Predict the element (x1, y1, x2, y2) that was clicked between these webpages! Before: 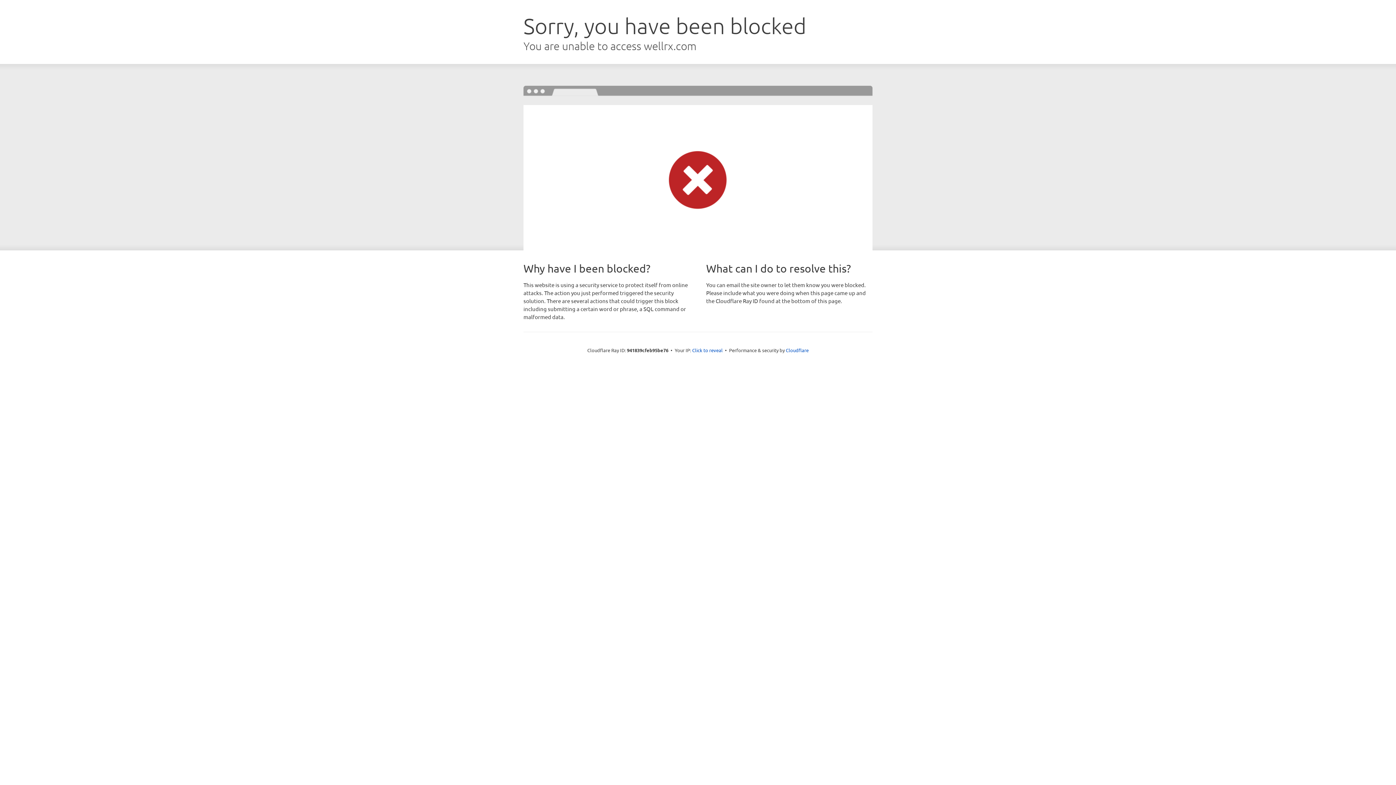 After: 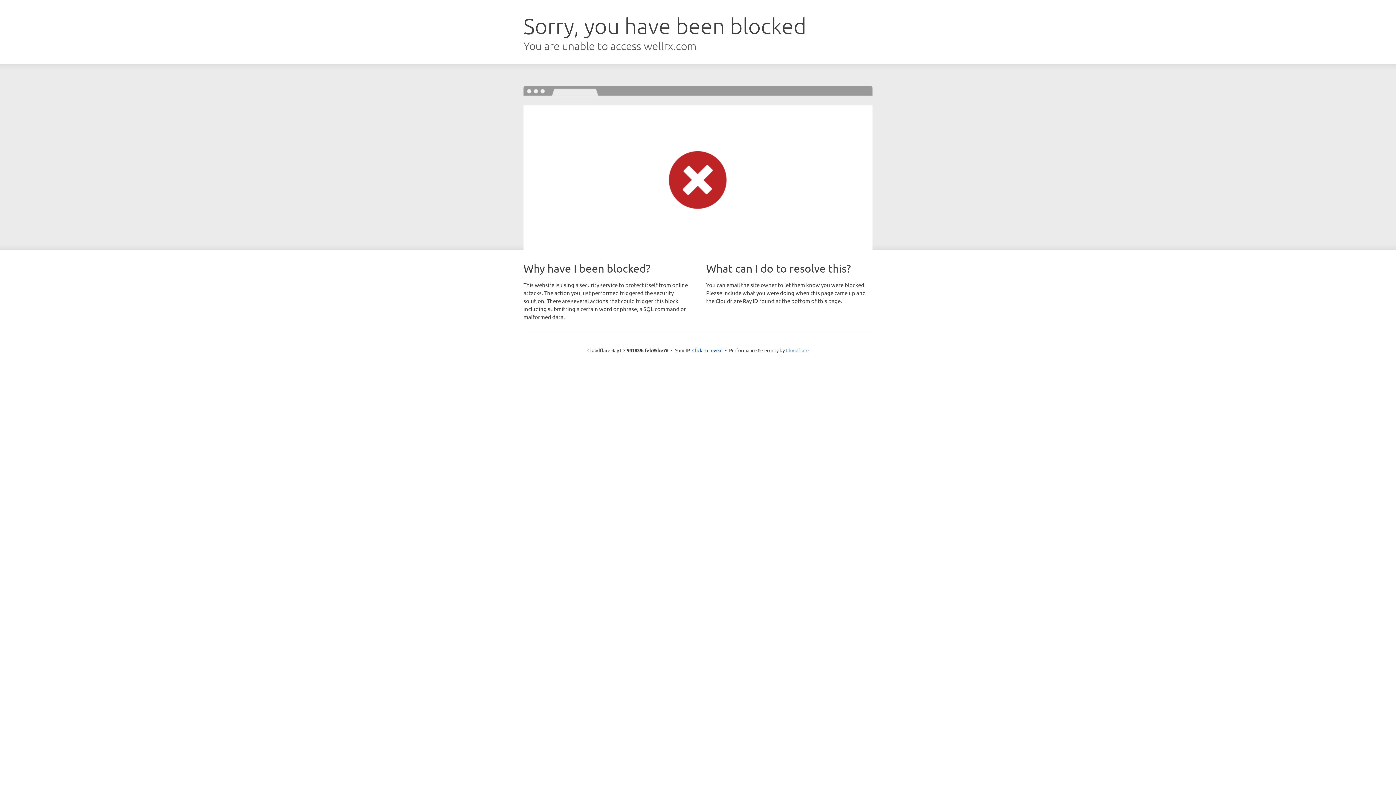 Action: bbox: (786, 347, 808, 353) label: Cloudflare